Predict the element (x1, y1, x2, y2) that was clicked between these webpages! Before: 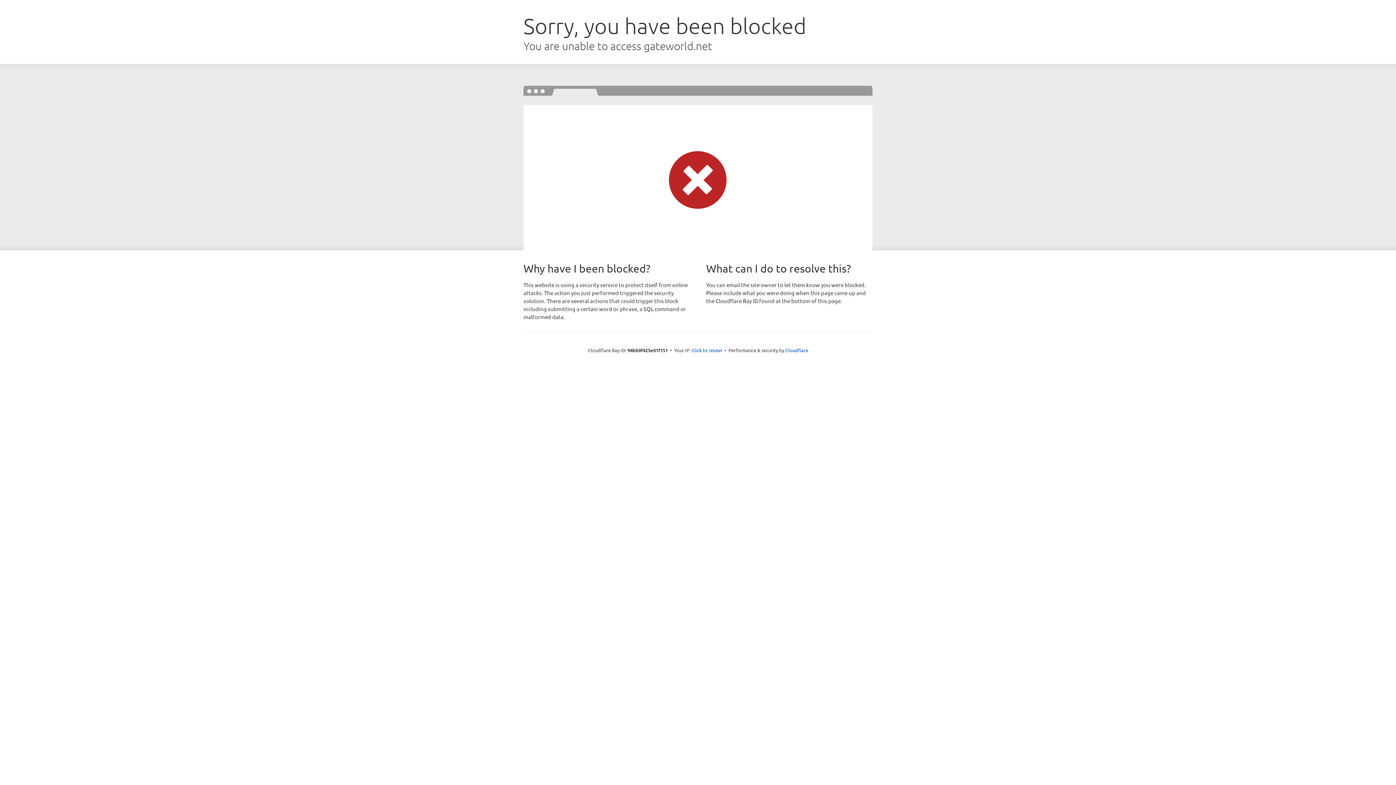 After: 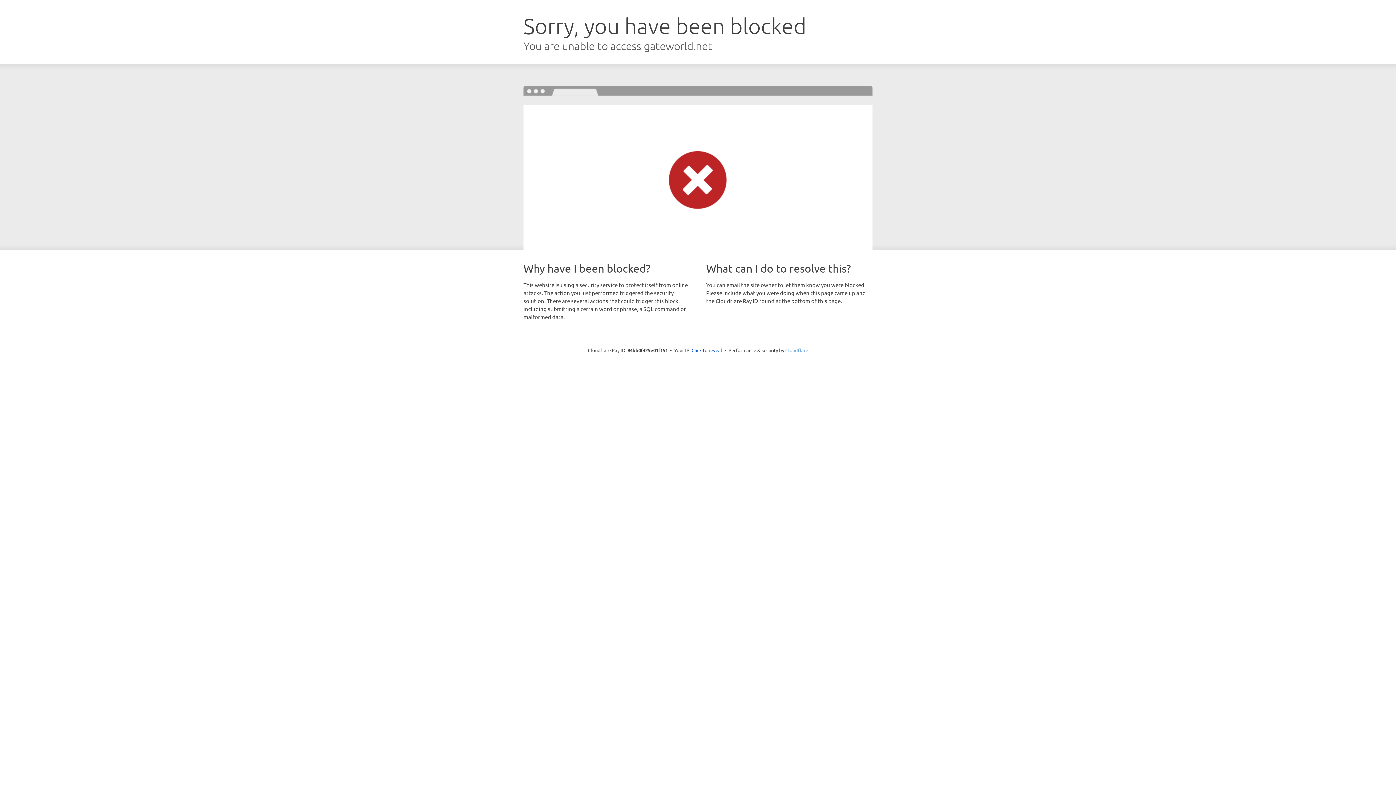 Action: bbox: (785, 347, 808, 353) label: Cloudflare